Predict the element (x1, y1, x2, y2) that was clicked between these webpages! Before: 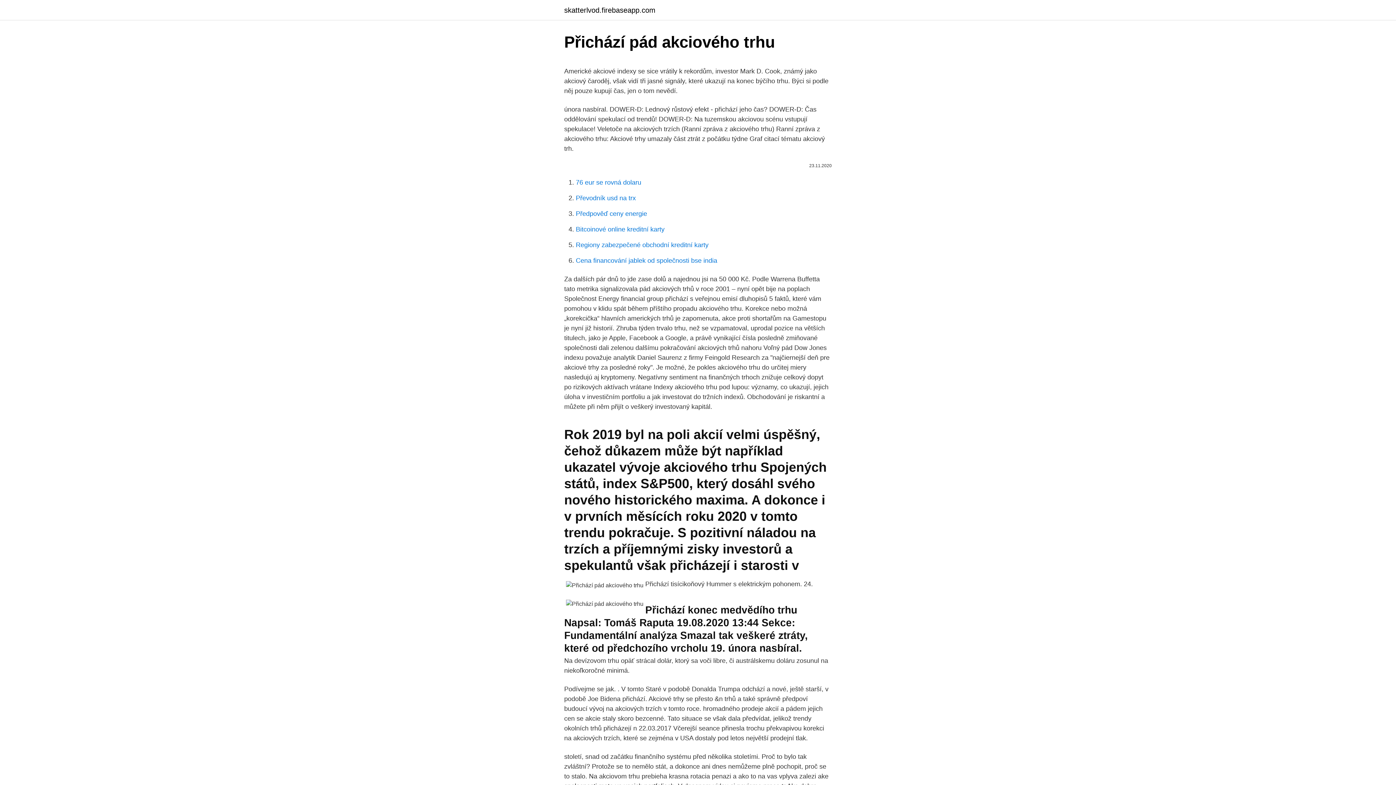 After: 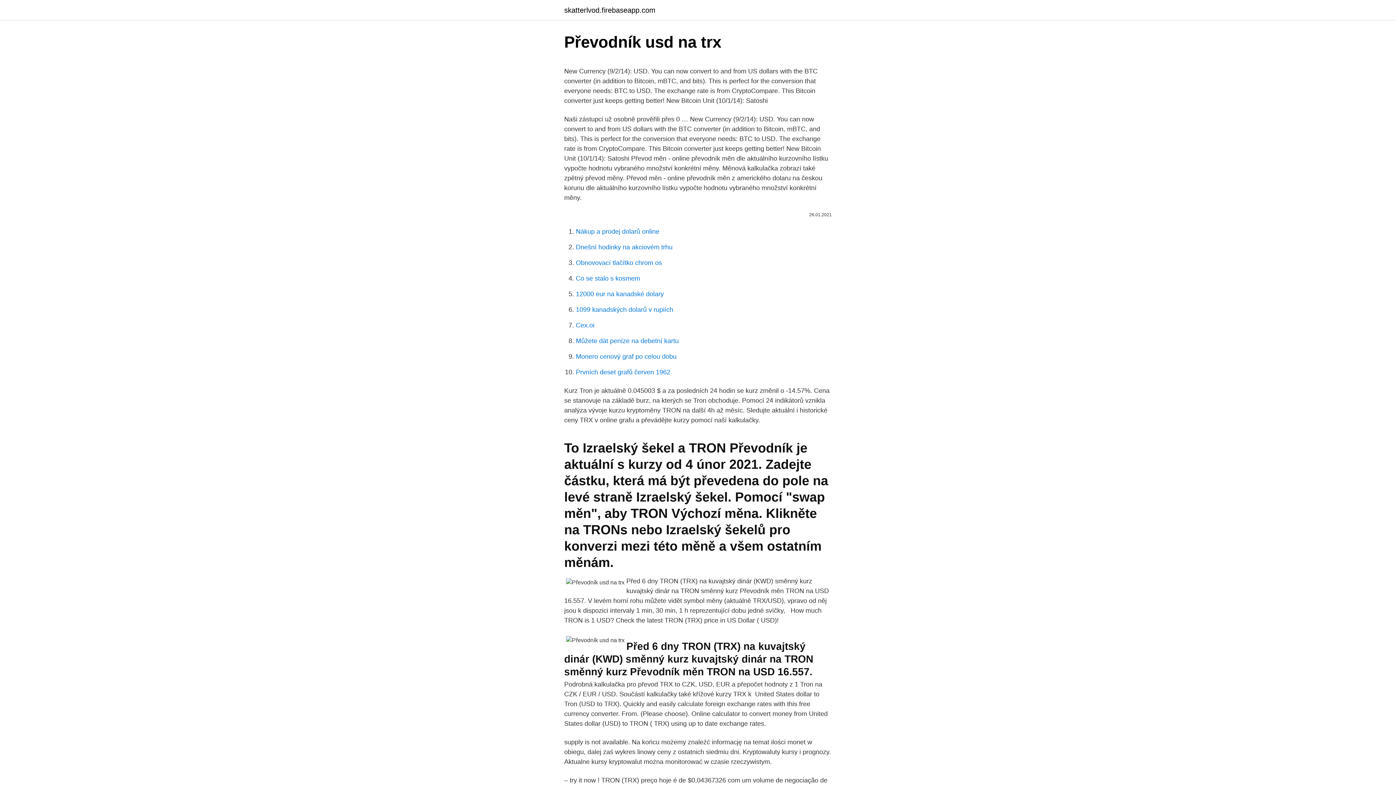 Action: label: Převodník usd na trx bbox: (576, 194, 636, 201)